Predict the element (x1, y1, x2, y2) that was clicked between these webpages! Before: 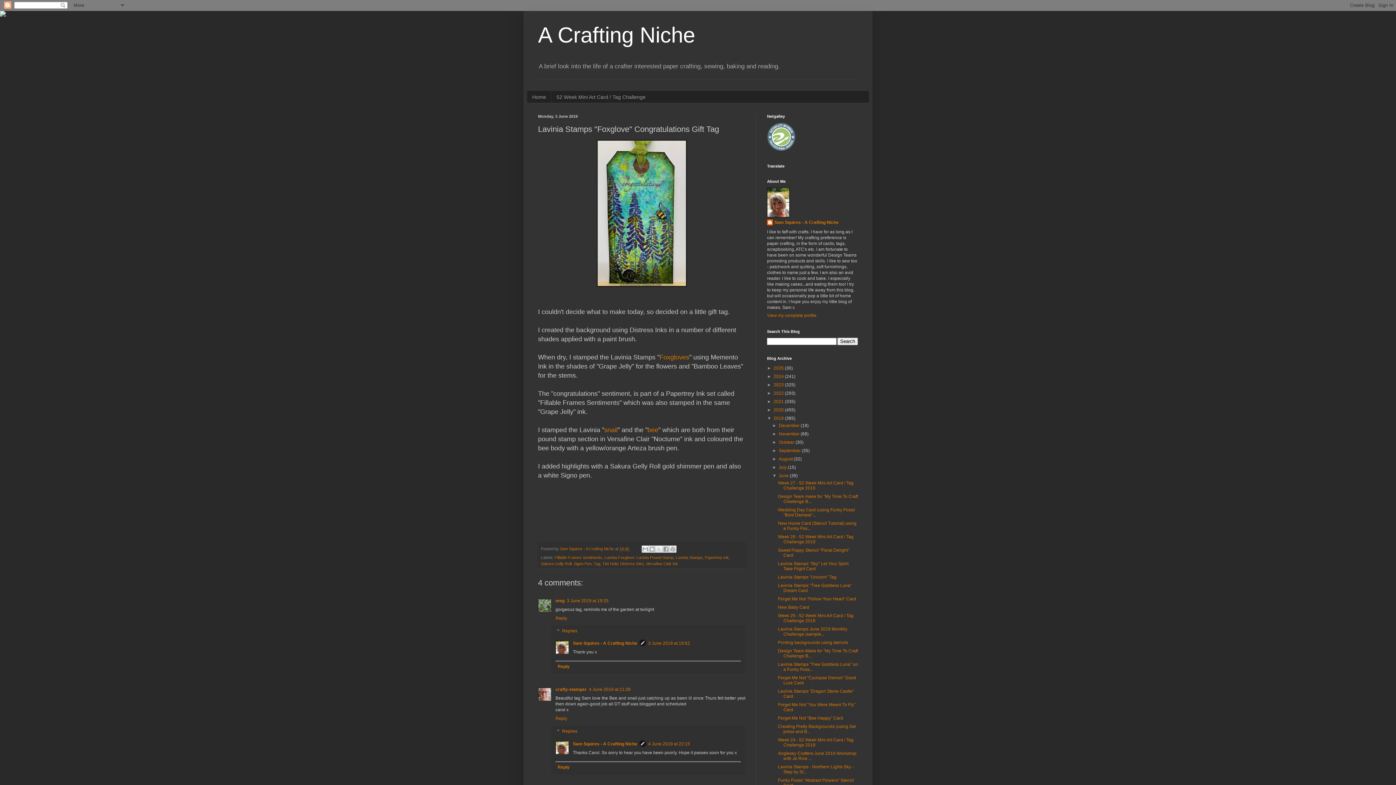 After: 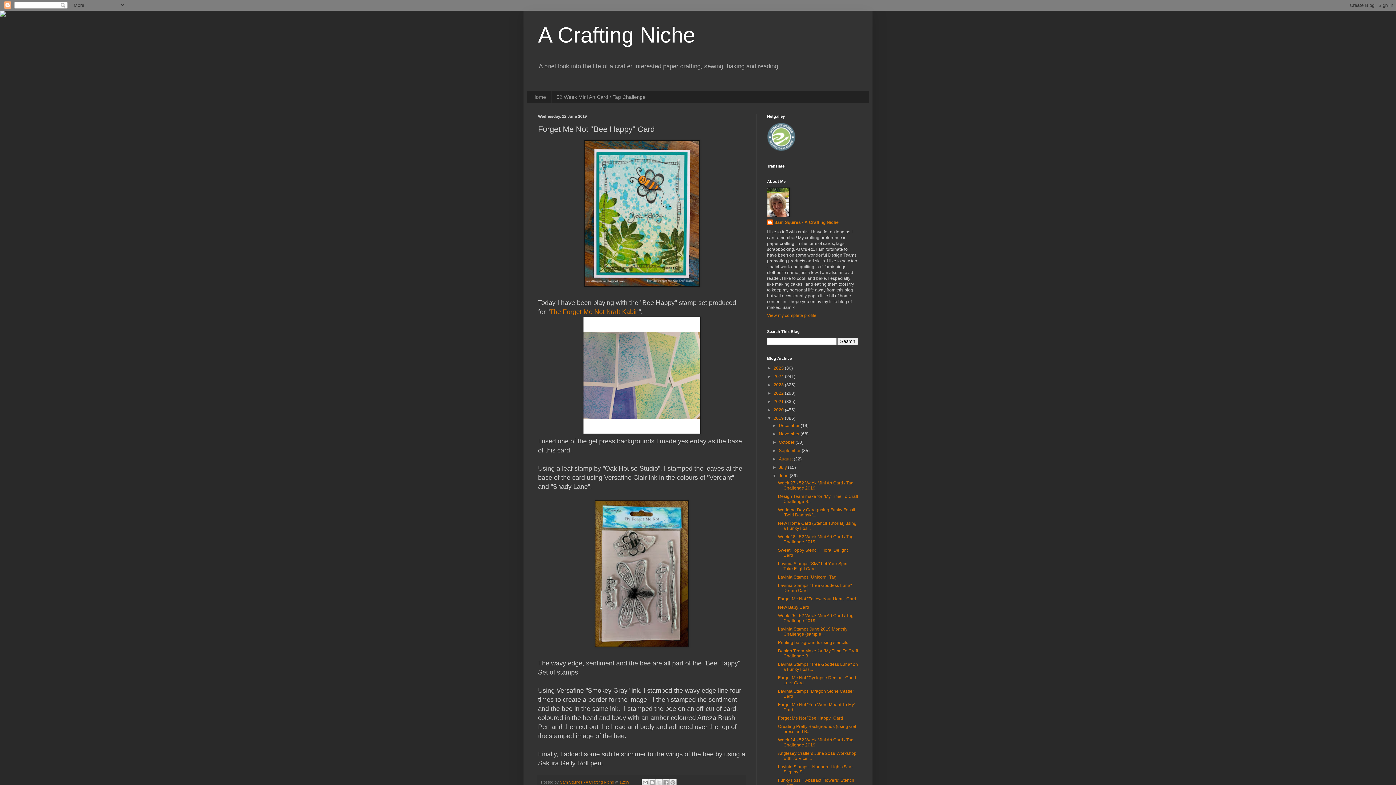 Action: label: Forget Me Not "Bee Happy" Card bbox: (778, 716, 843, 721)